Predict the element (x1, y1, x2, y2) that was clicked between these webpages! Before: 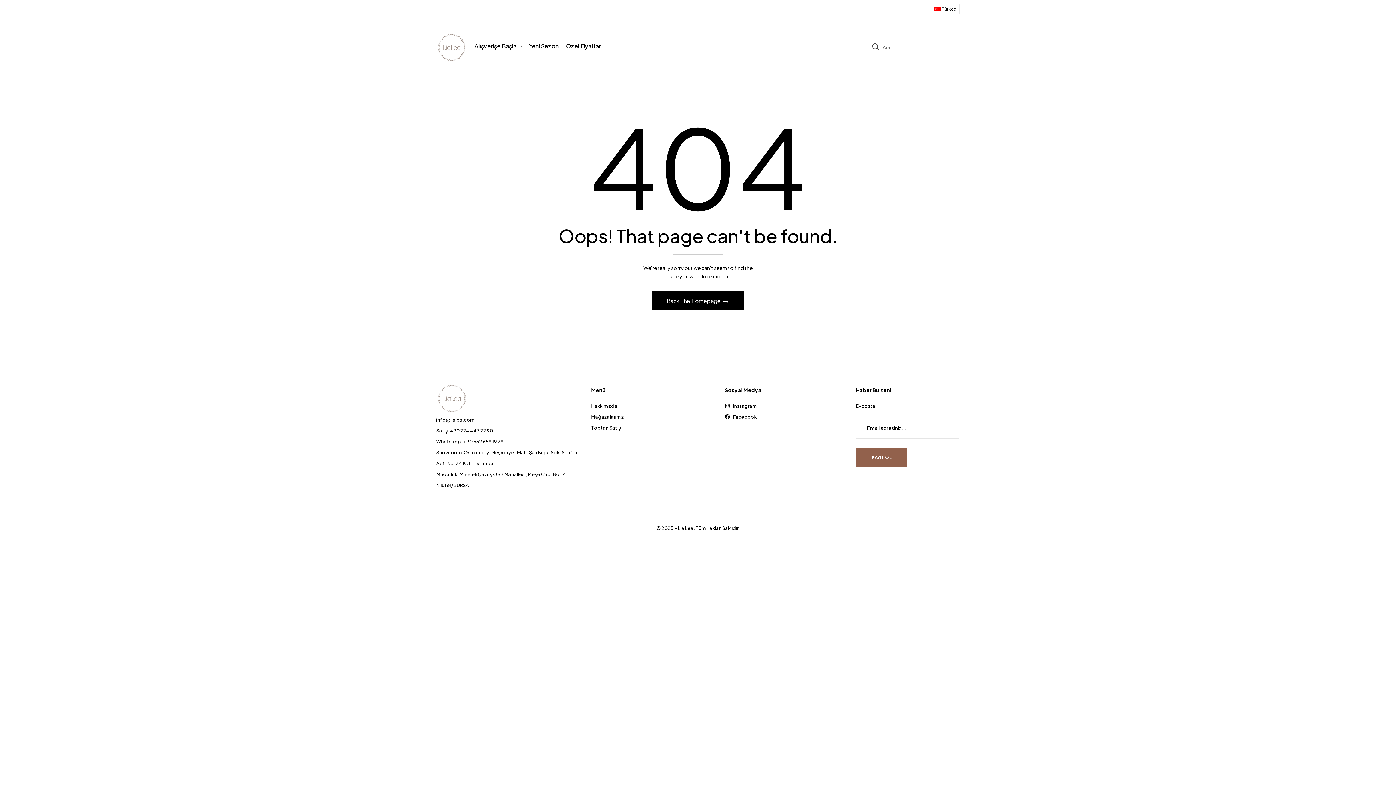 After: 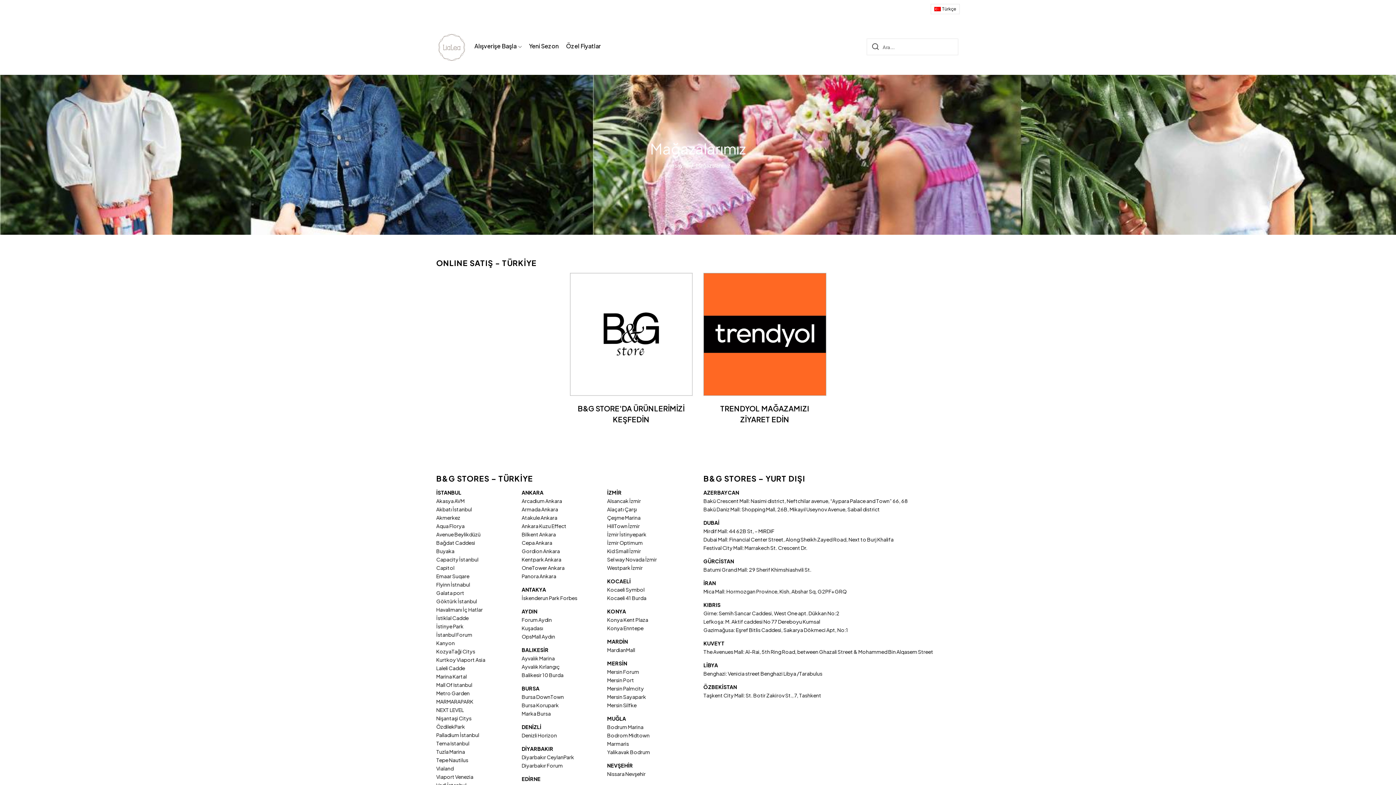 Action: label: Mağazalarımız bbox: (591, 411, 714, 422)